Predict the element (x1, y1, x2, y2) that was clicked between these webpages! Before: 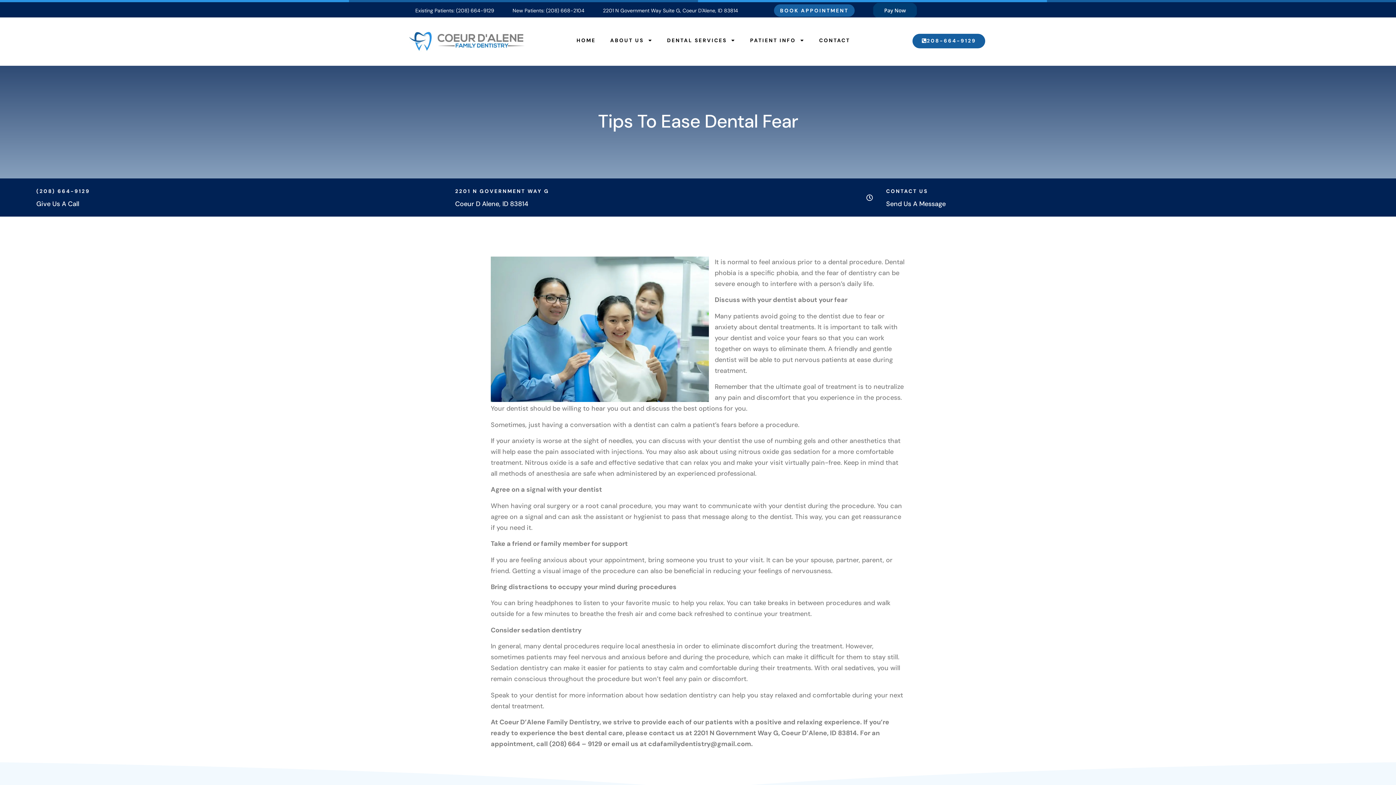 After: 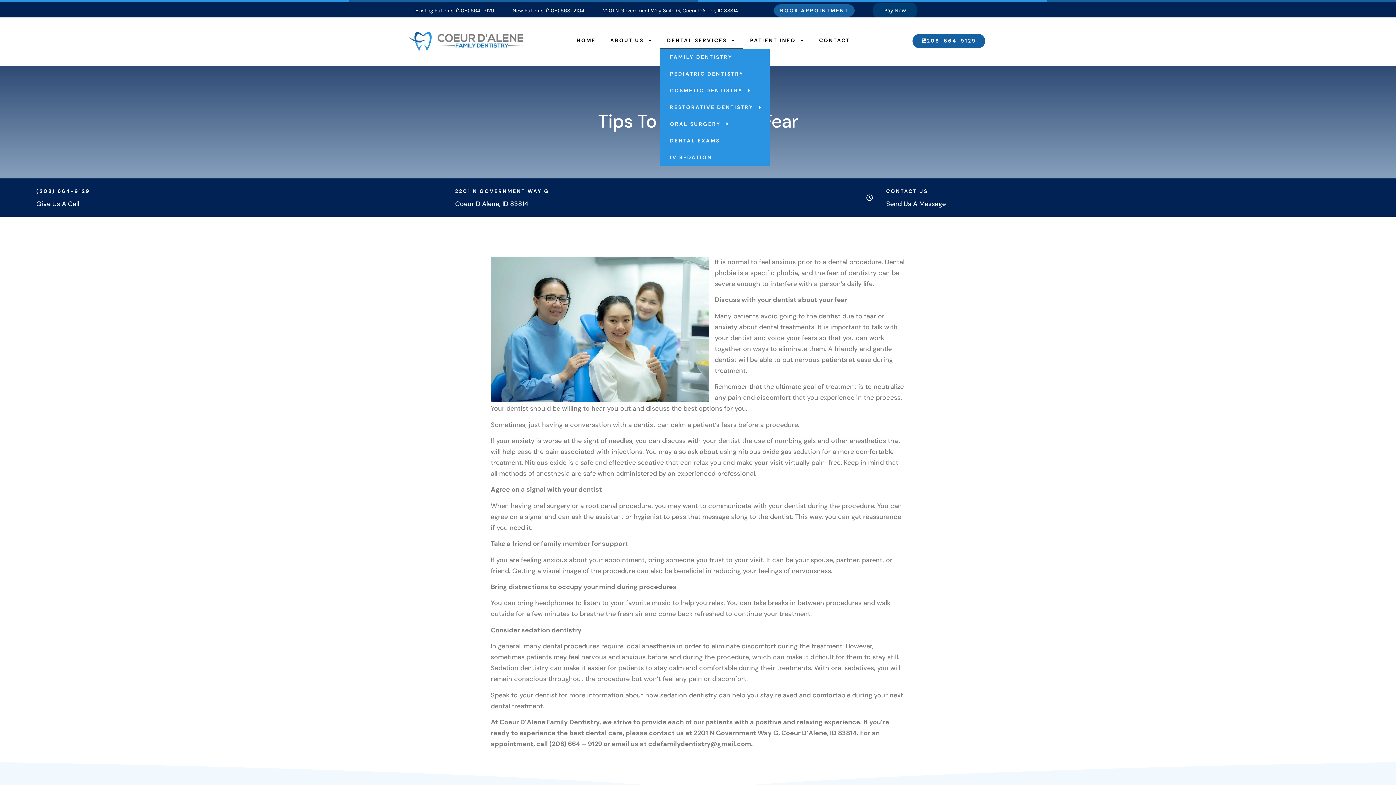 Action: label: DENTAL SERVICES bbox: (659, 32, 743, 48)